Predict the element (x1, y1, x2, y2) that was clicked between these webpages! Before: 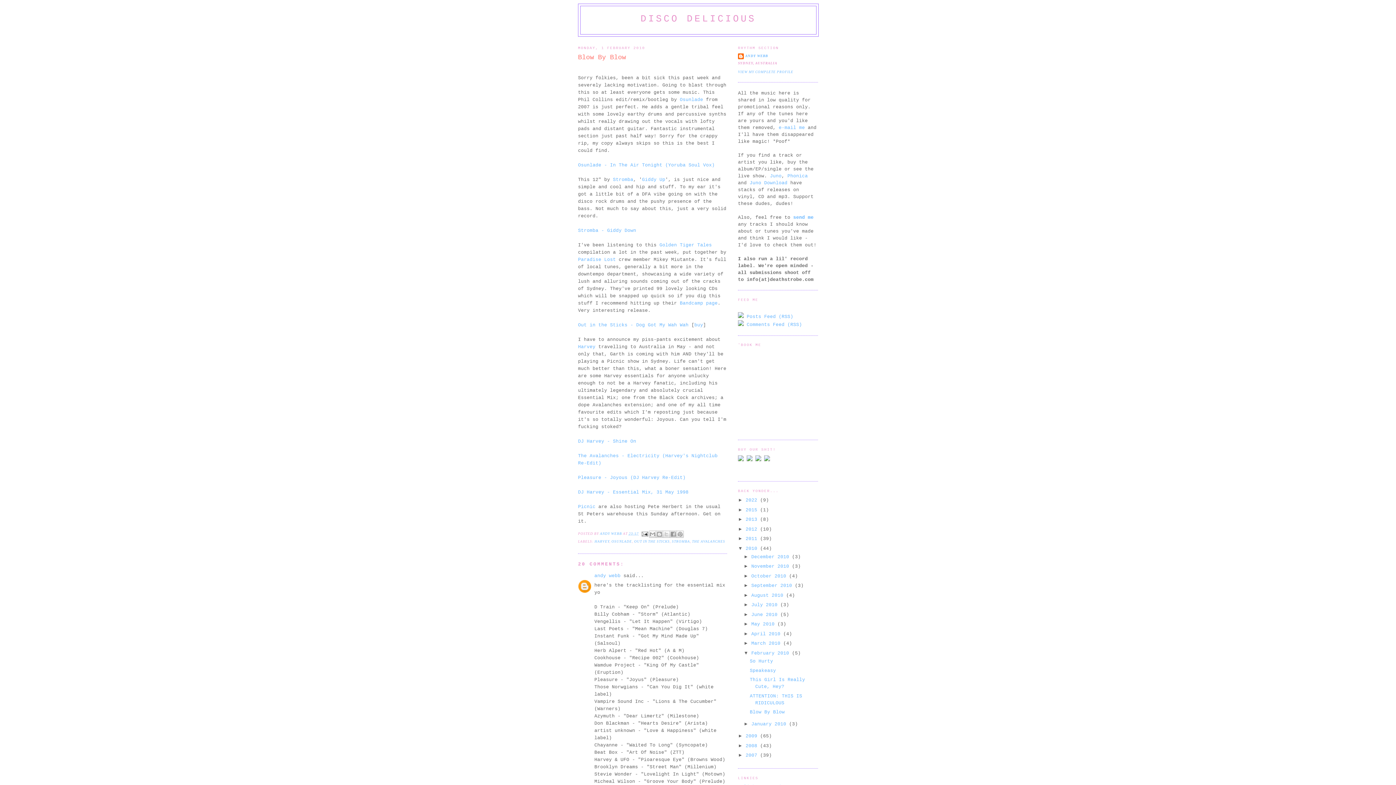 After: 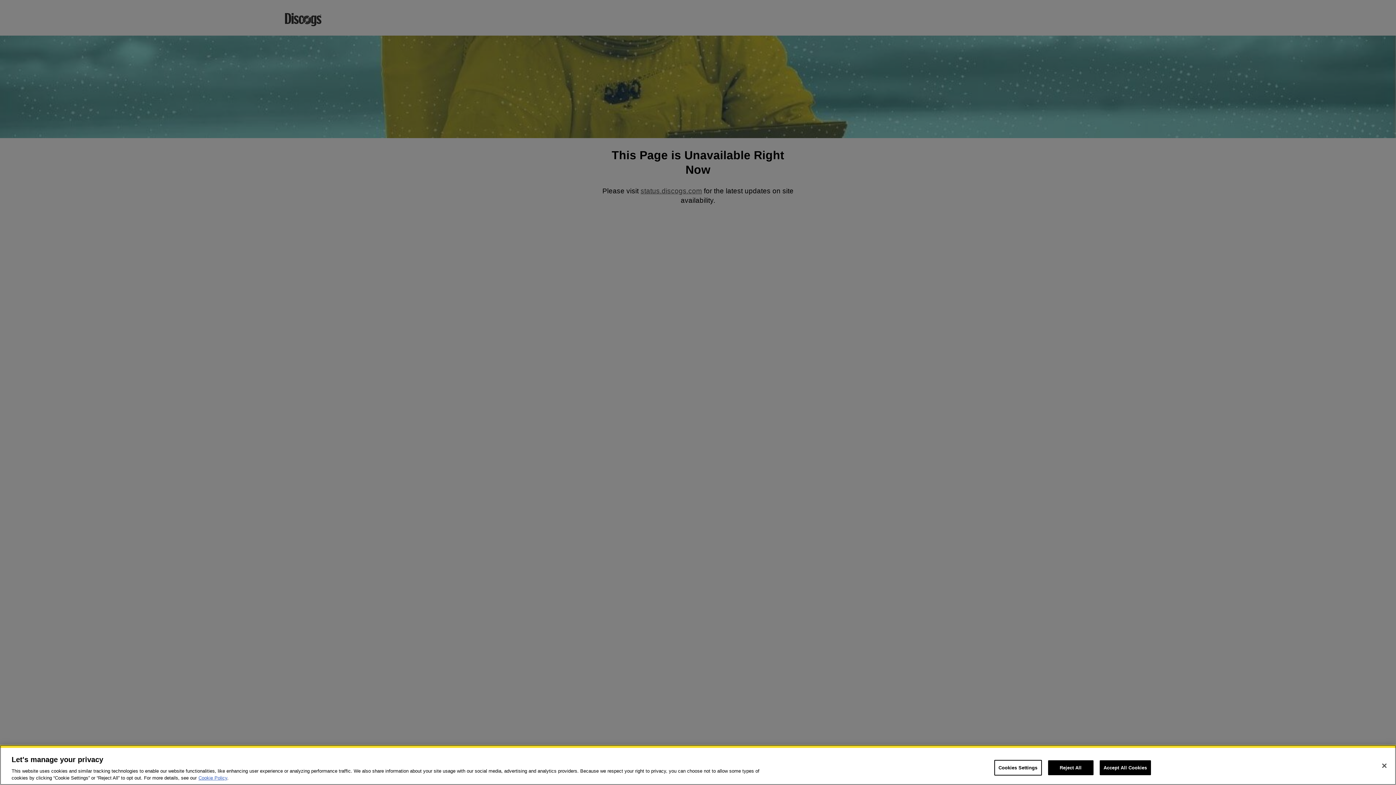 Action: label: Giddy Up bbox: (642, 177, 665, 182)